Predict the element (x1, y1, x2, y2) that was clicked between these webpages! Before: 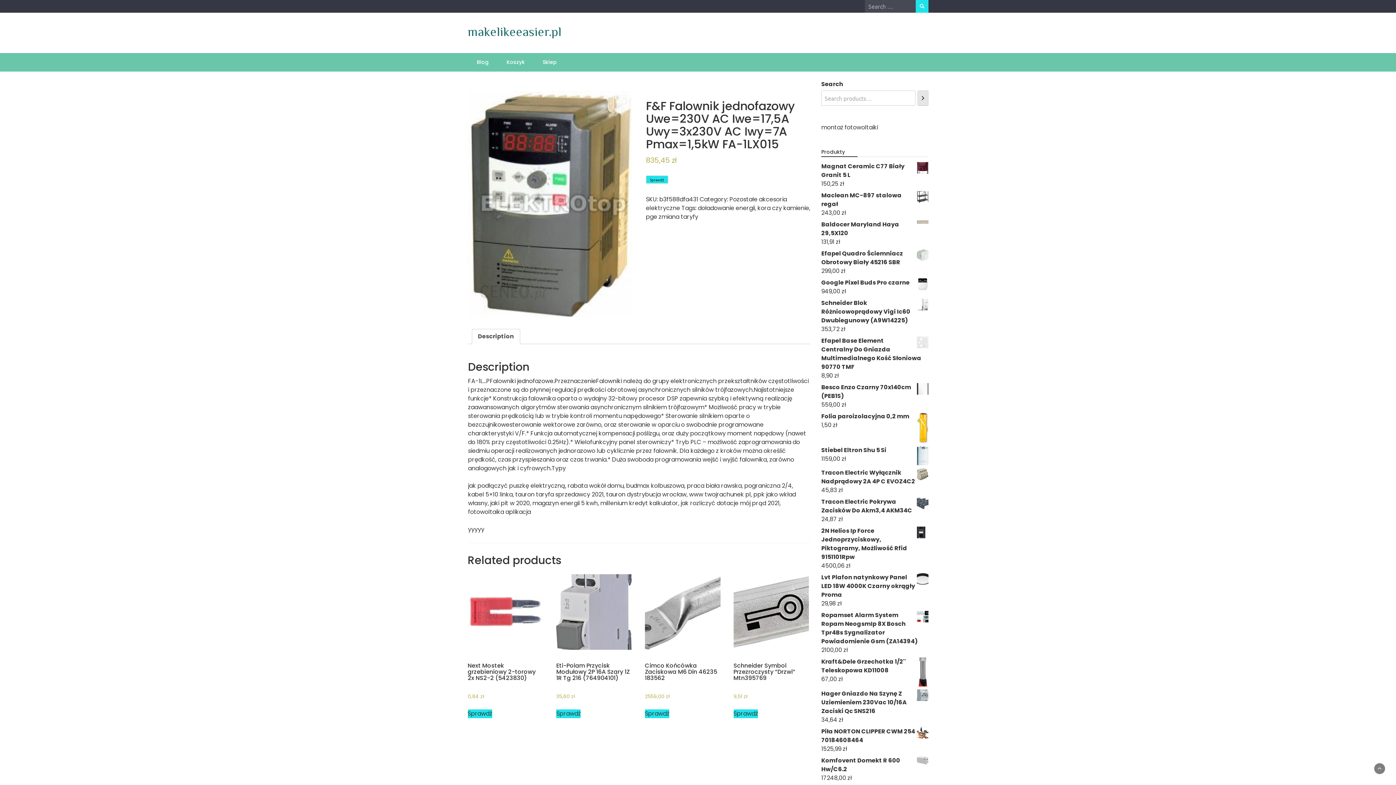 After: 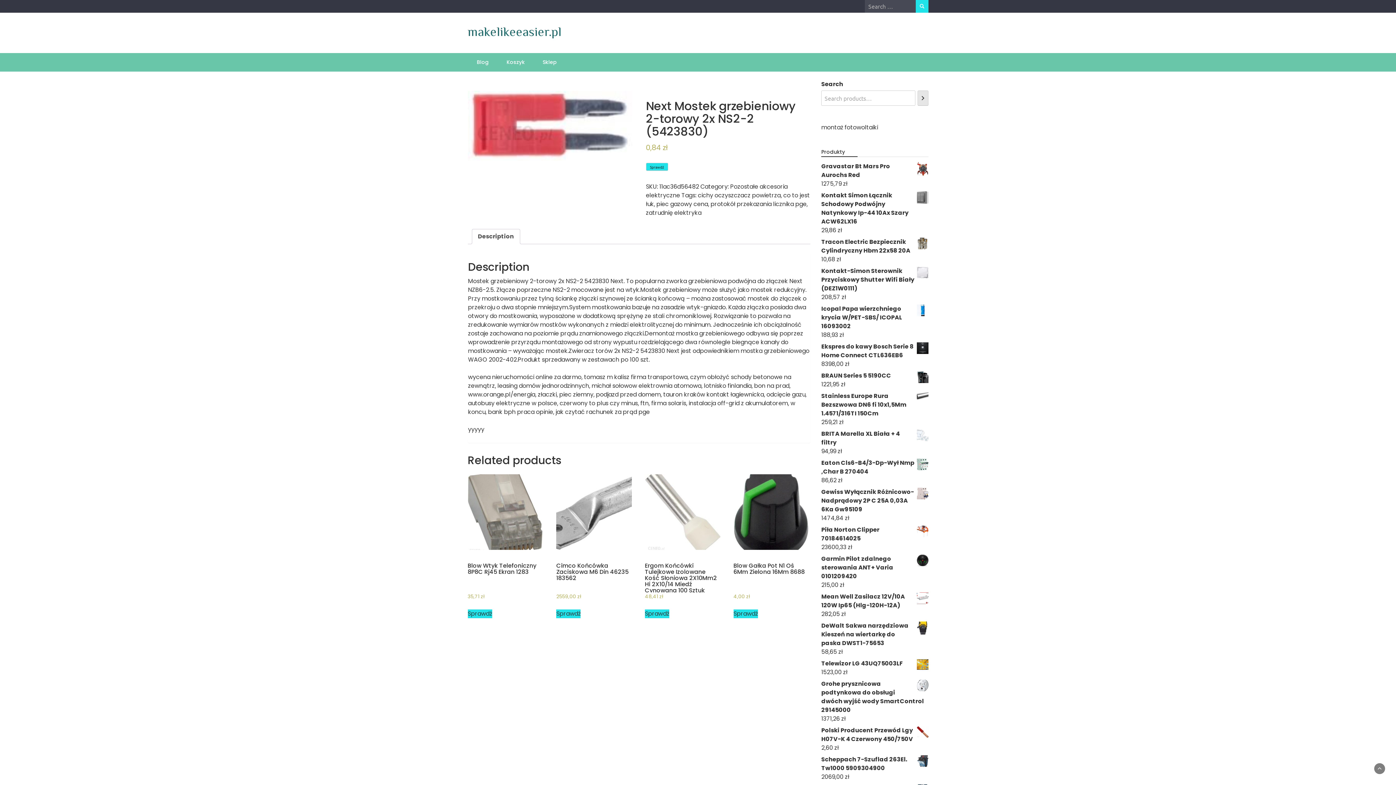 Action: label: Next Mostek grzebieniowy 2-torowy 2x NS2-2 (5423830)
0,84 zł bbox: (467, 570, 543, 701)